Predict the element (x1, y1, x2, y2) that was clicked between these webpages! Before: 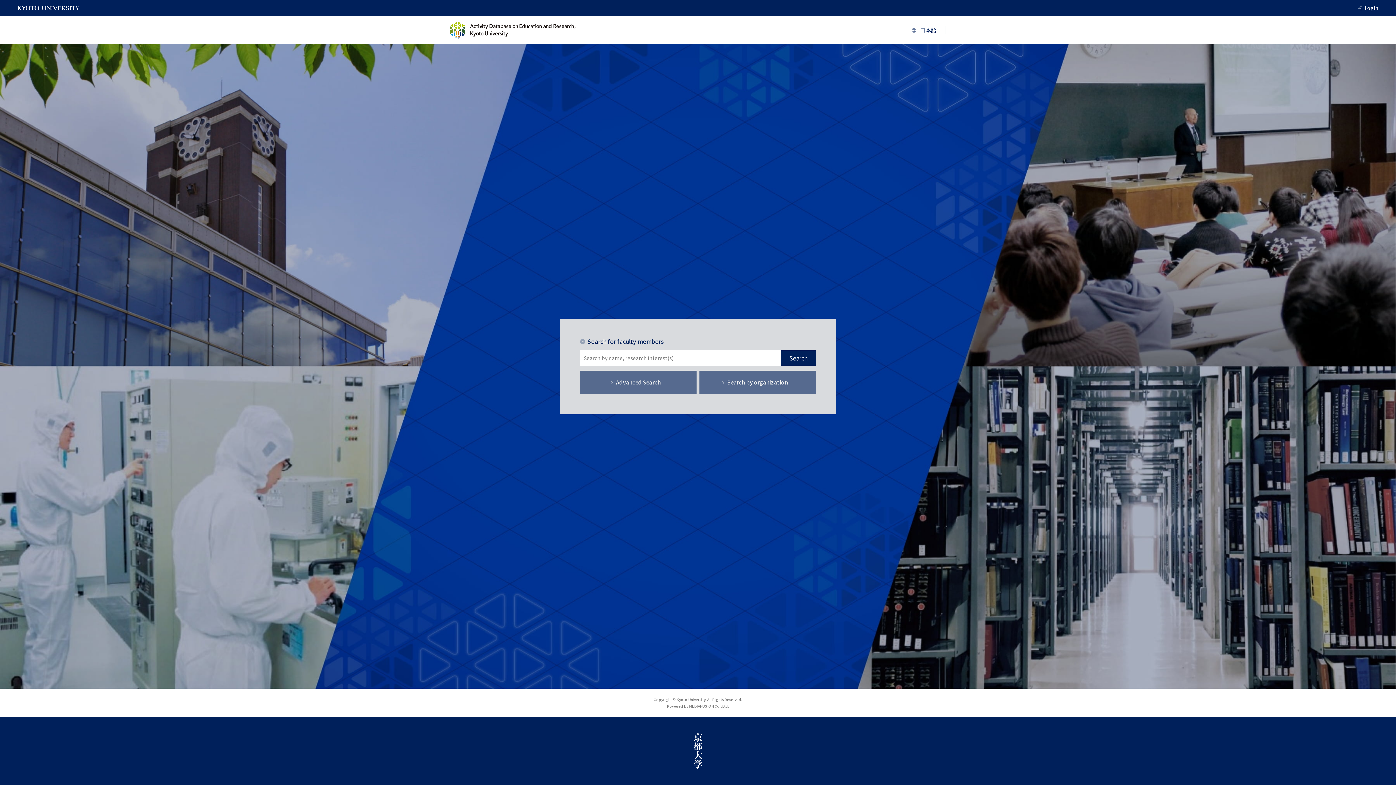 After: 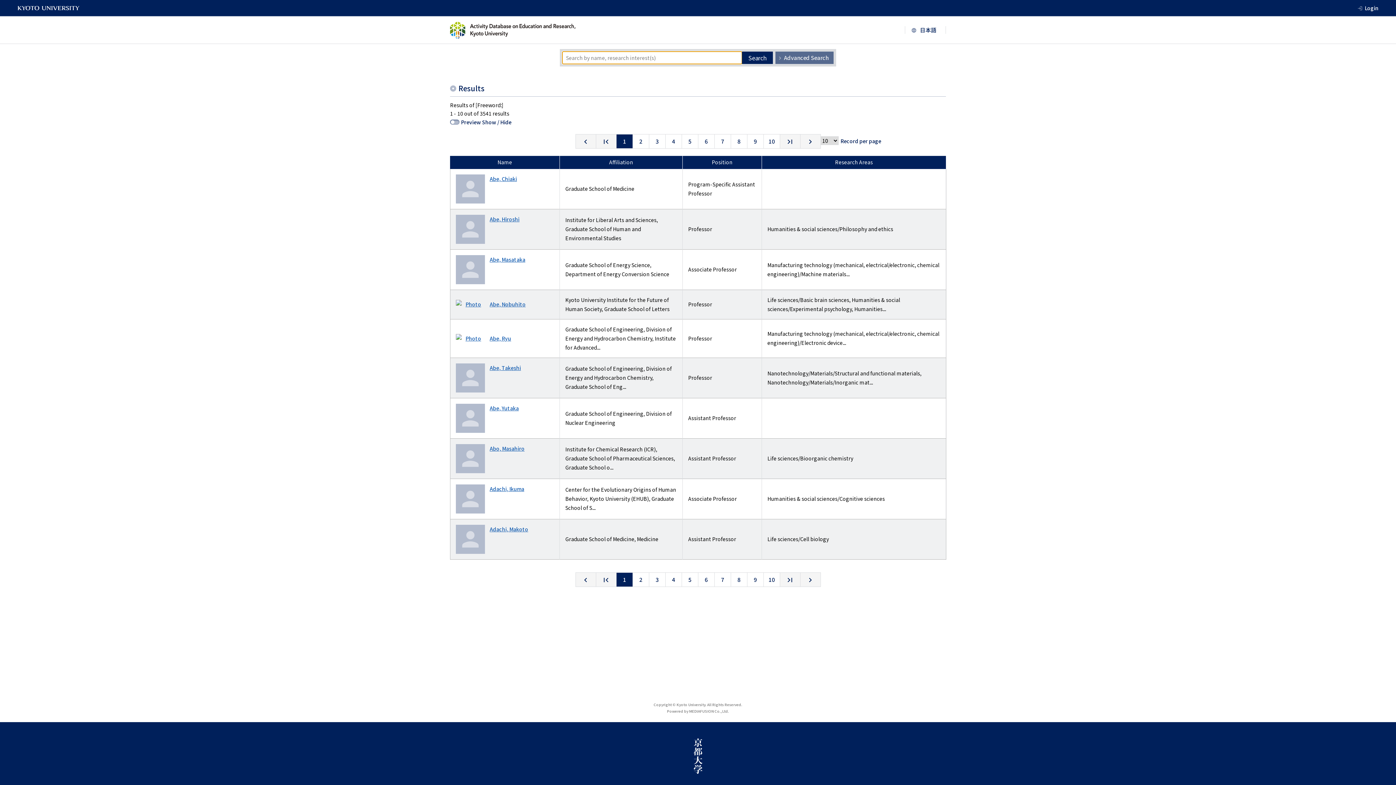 Action: bbox: (781, 350, 816, 365) label: Search